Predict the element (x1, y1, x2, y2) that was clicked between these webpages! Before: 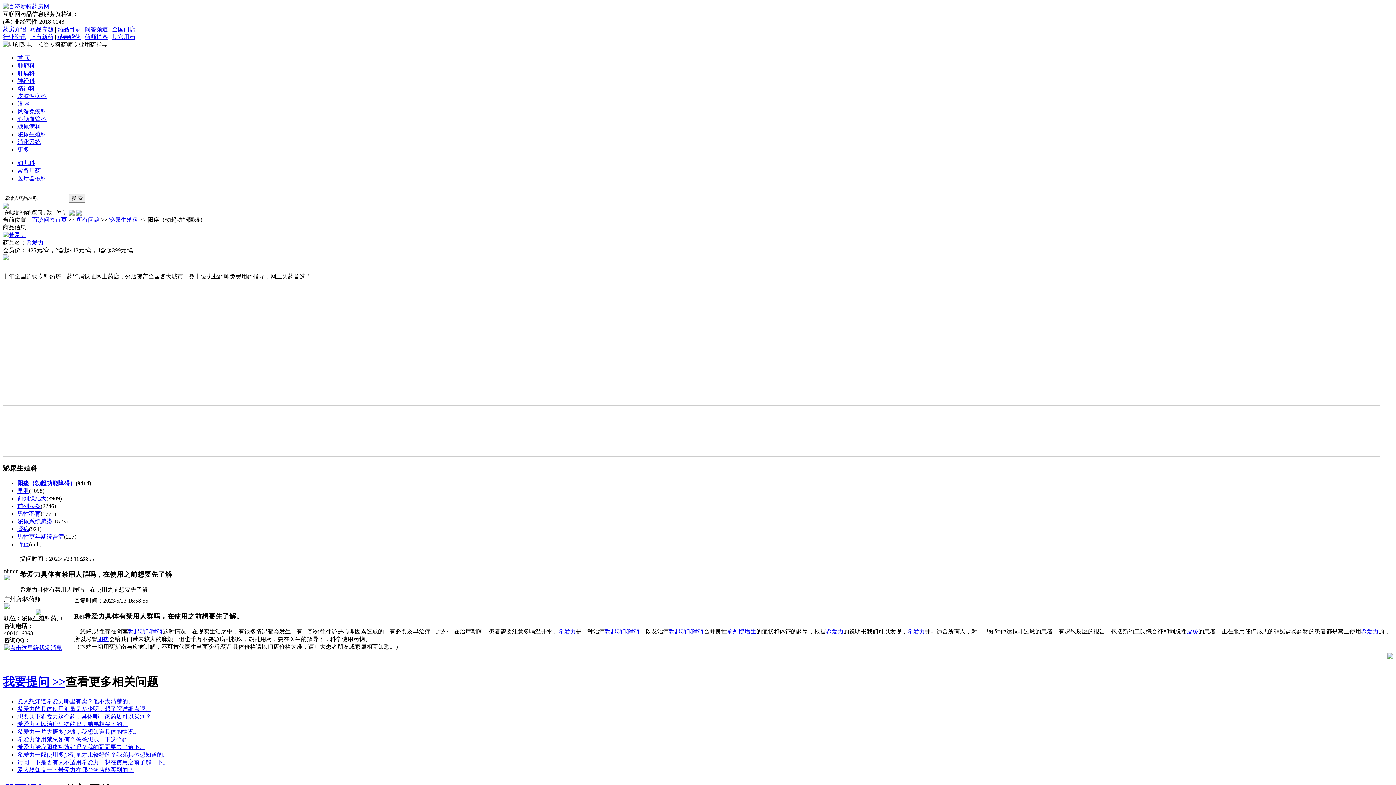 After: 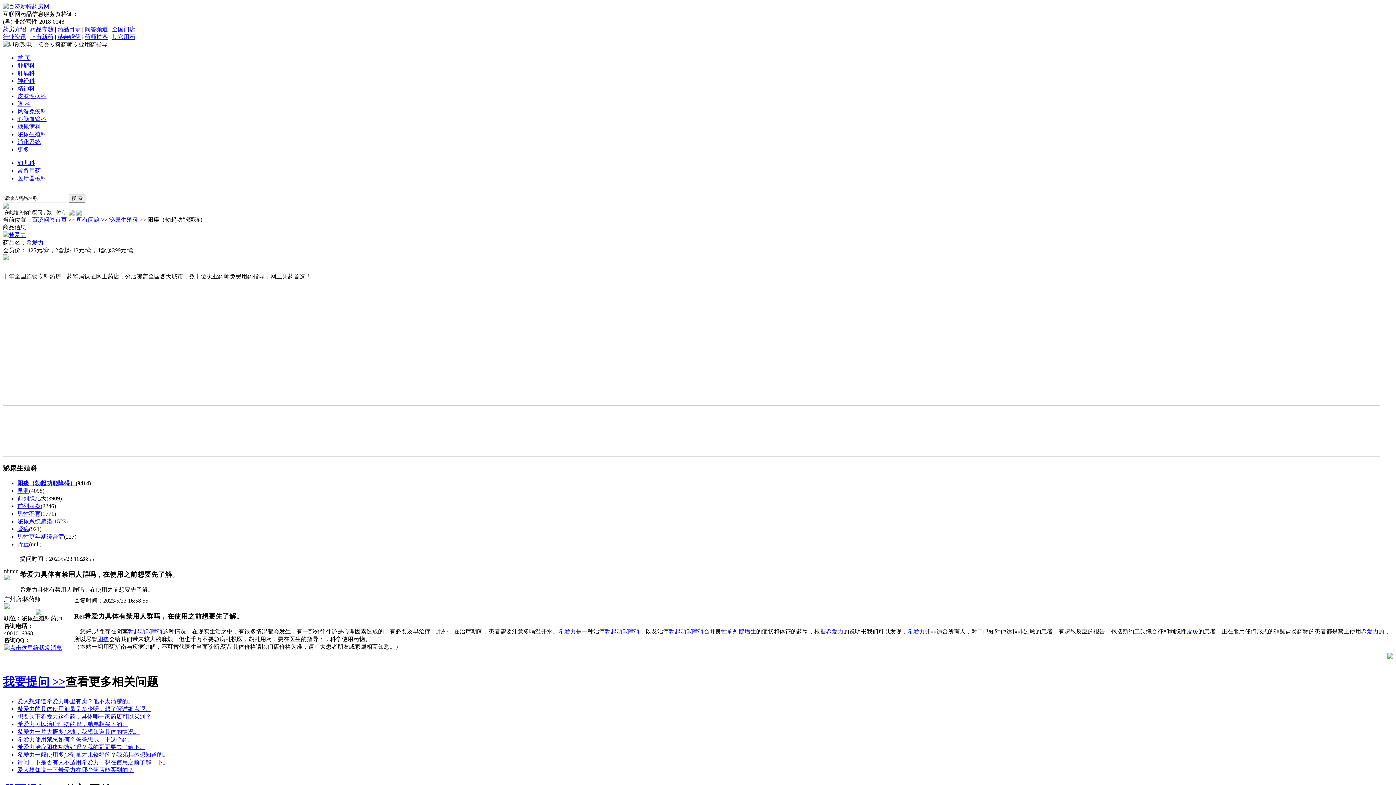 Action: bbox: (128, 628, 162, 634) label: 勃起功能障碍